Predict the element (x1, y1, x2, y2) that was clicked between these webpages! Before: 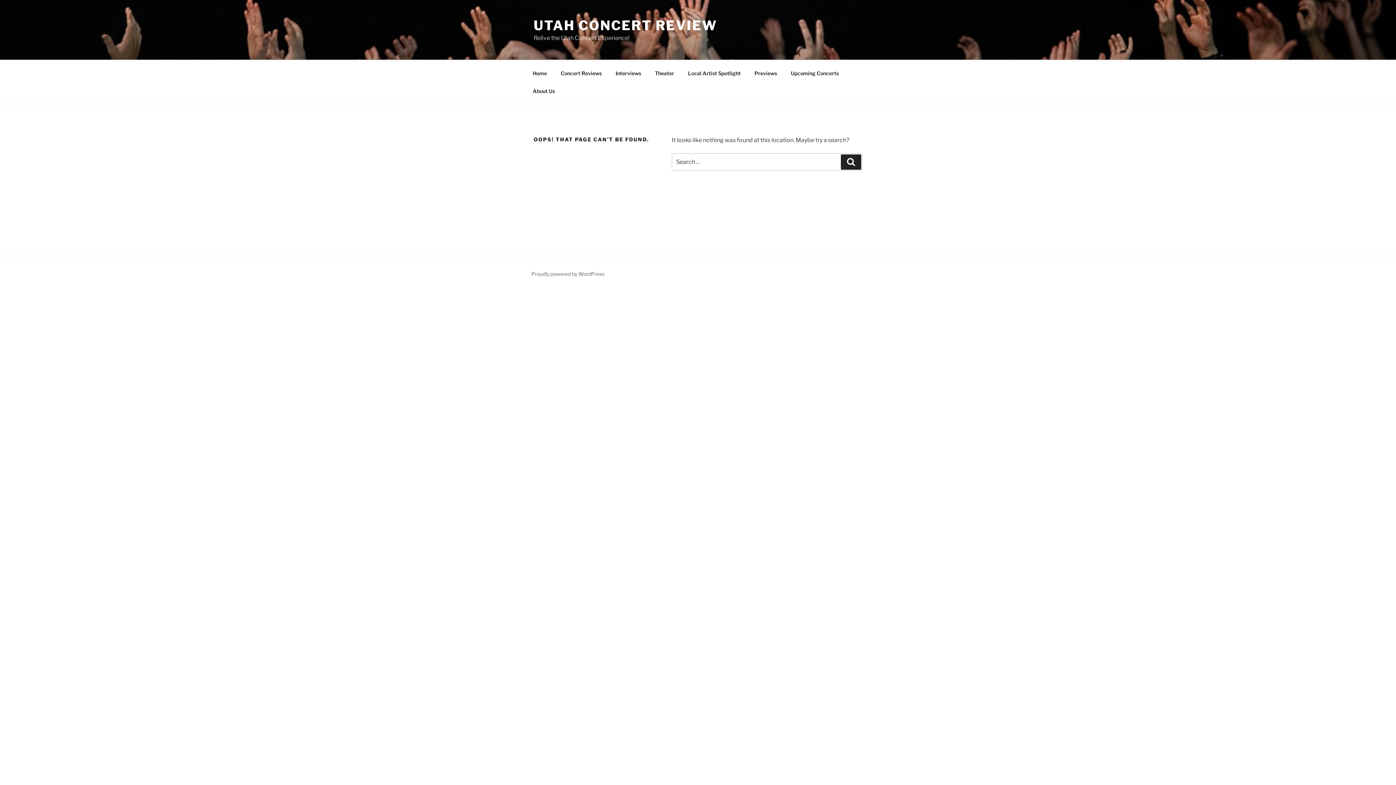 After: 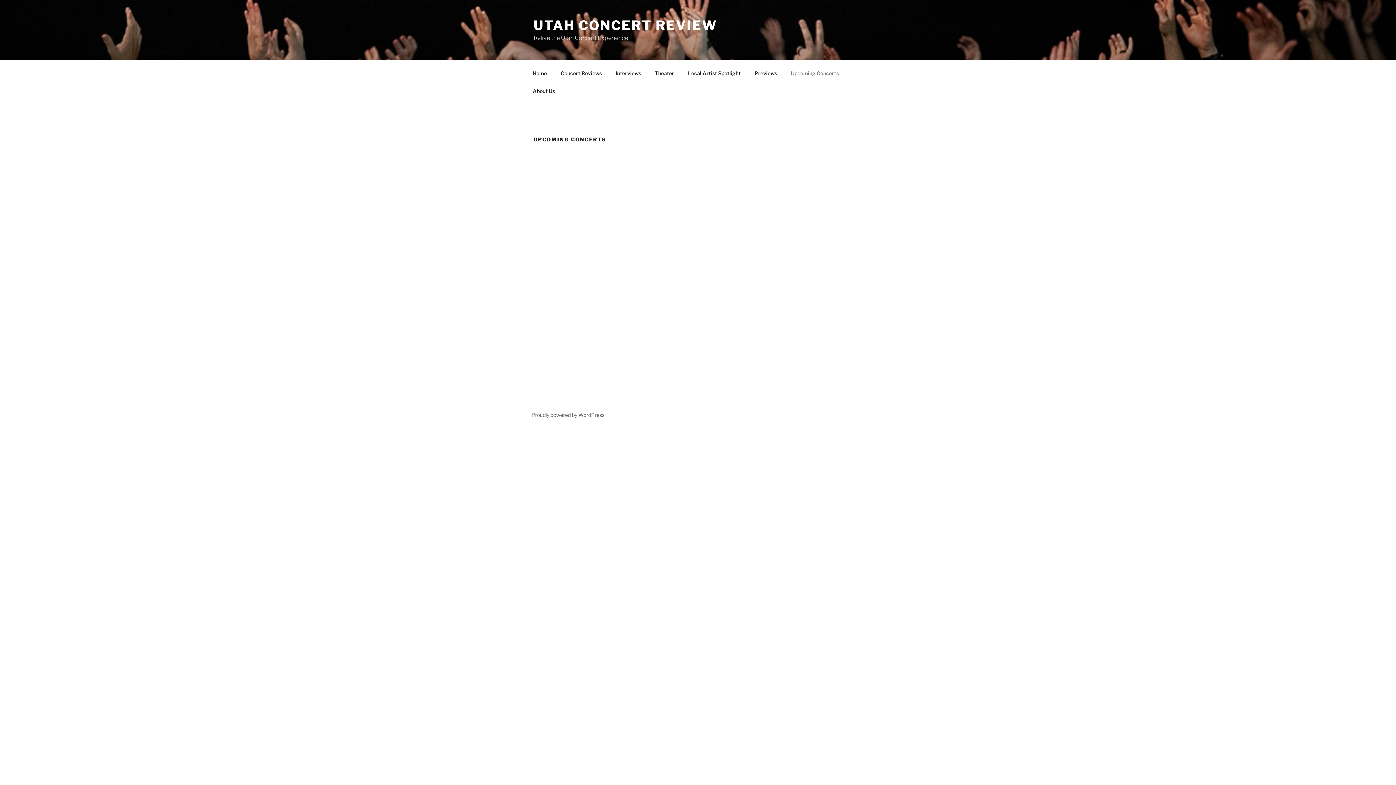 Action: label: Upcoming Concerts bbox: (784, 64, 845, 82)